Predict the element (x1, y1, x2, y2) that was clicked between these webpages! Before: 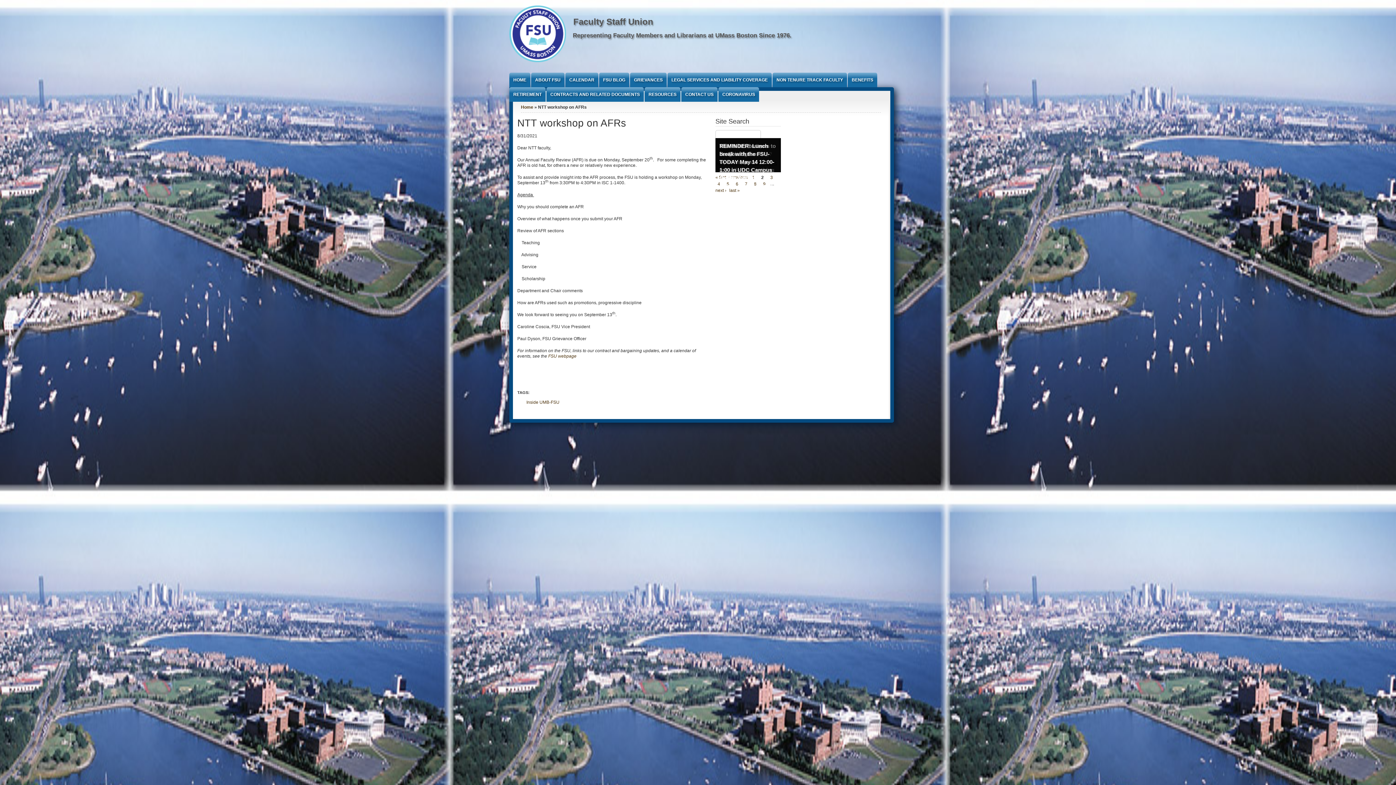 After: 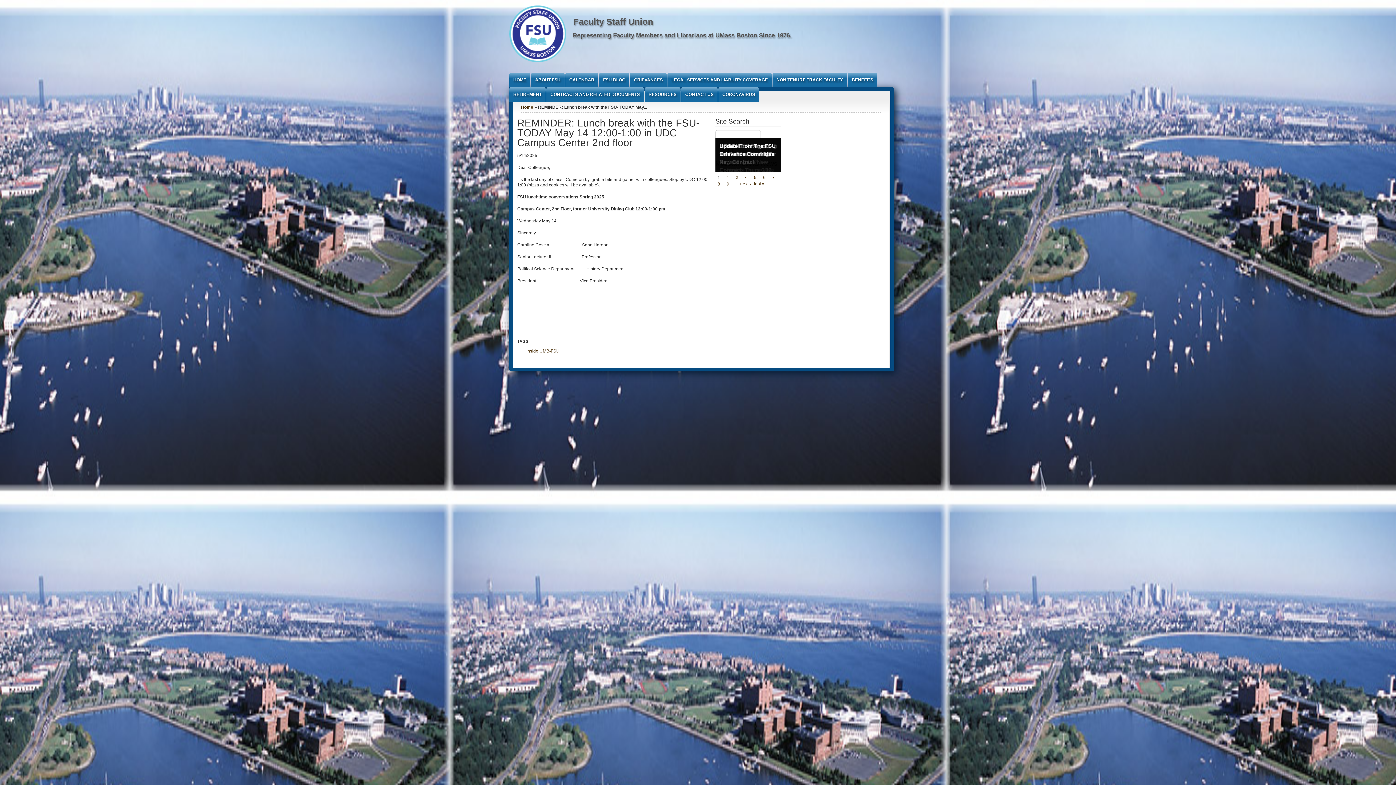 Action: label: REMINDER: Lunch break with the FSU- TODAY May 14 12:00-1:00 in UDC Campus Center 2nd floor bbox: (719, 142, 774, 181)